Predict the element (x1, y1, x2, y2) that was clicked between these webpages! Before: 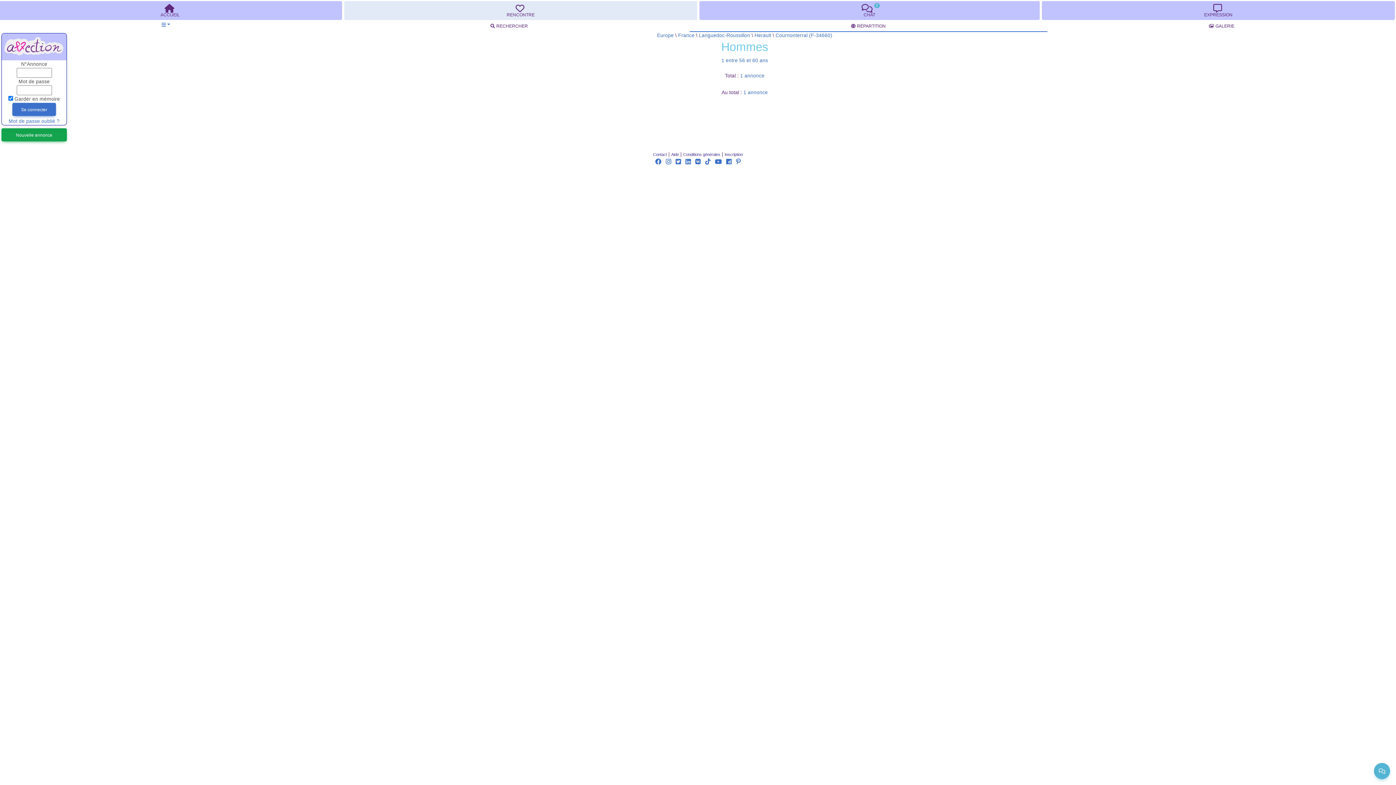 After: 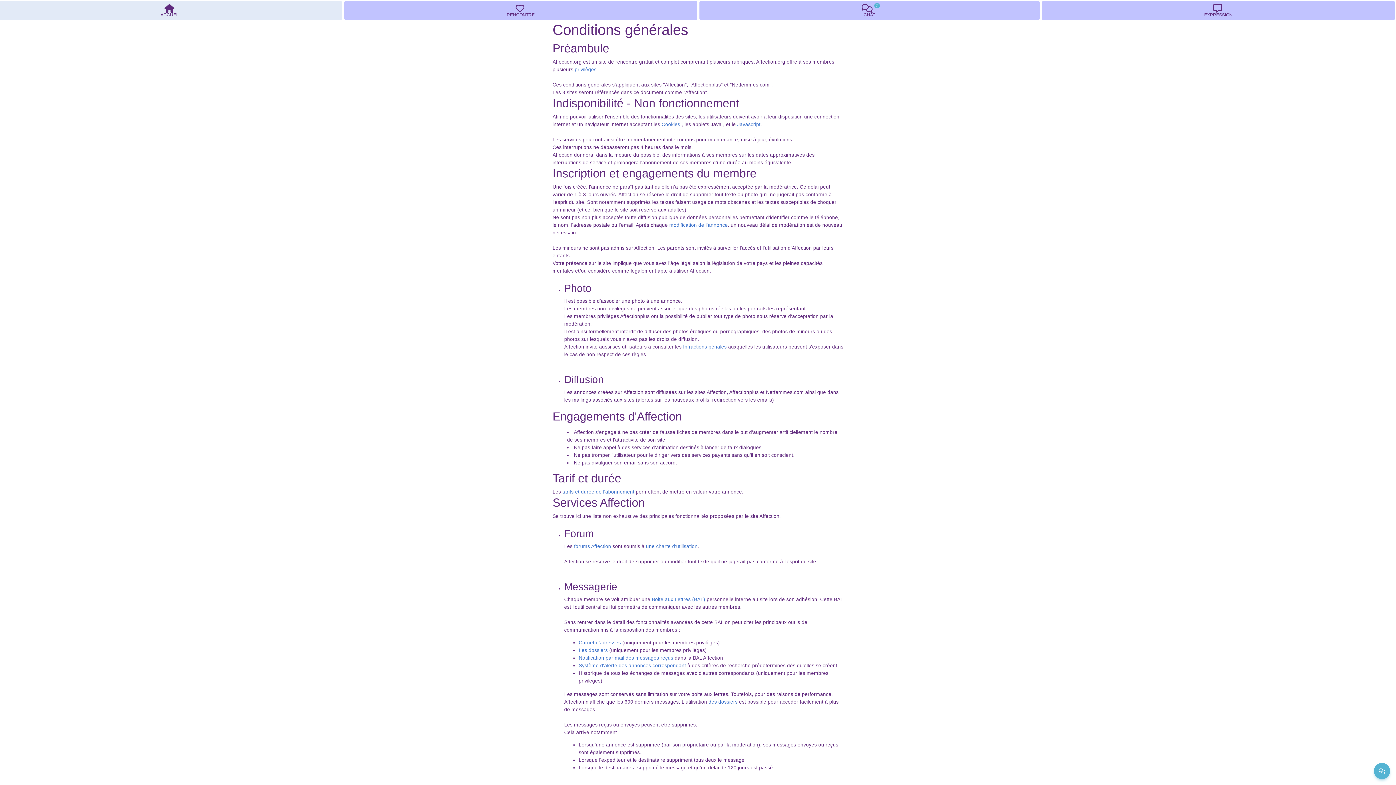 Action: label: Conditions générales bbox: (683, 152, 720, 156)